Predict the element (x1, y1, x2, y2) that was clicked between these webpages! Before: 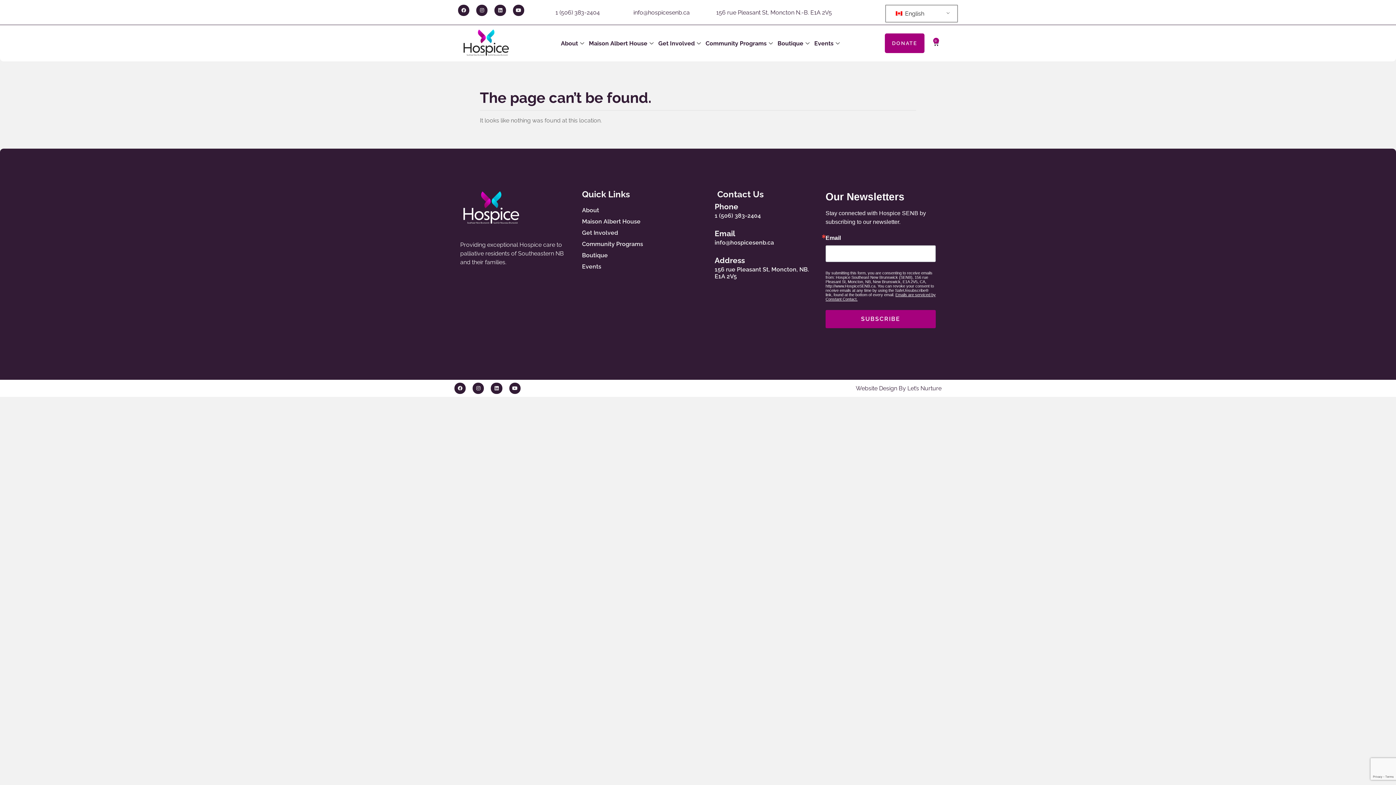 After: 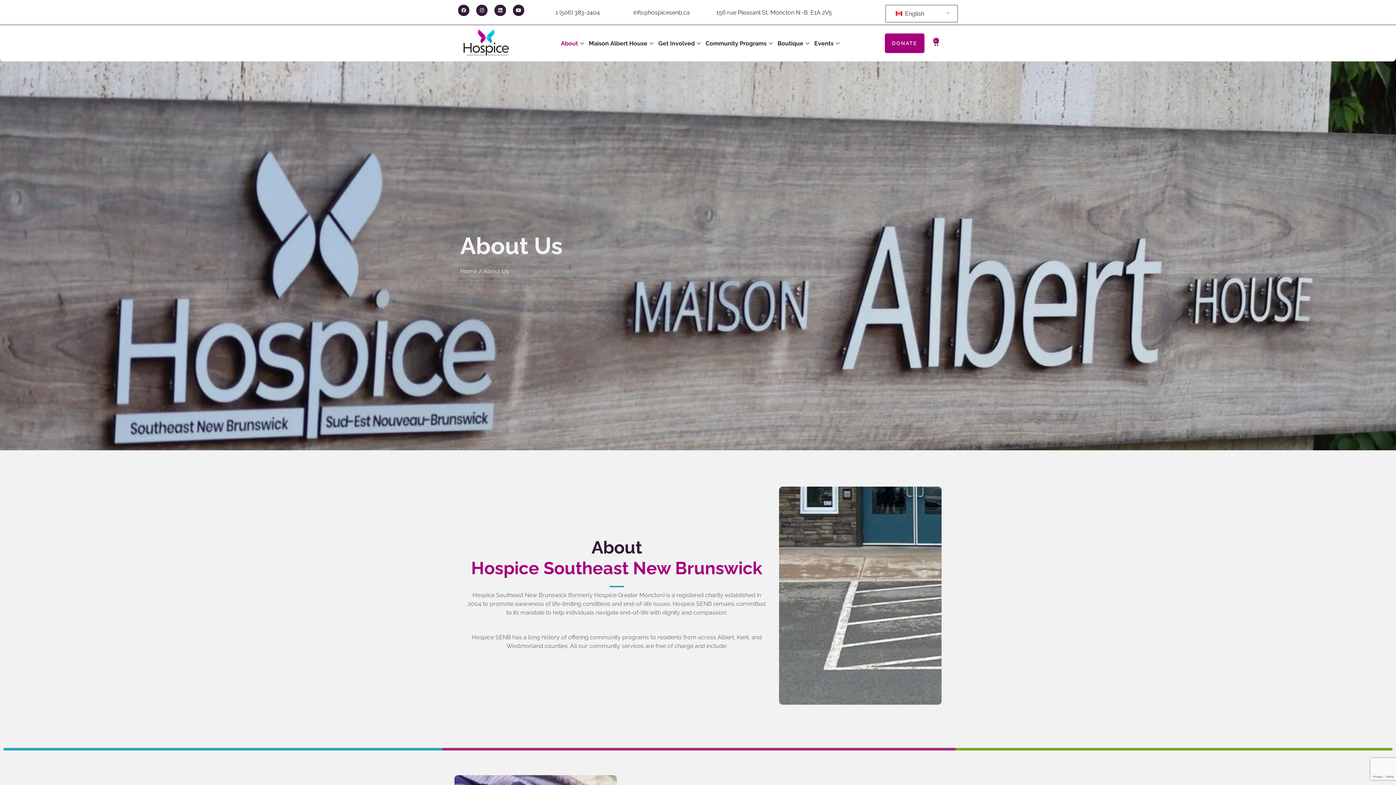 Action: bbox: (559, 28, 587, 57) label: About